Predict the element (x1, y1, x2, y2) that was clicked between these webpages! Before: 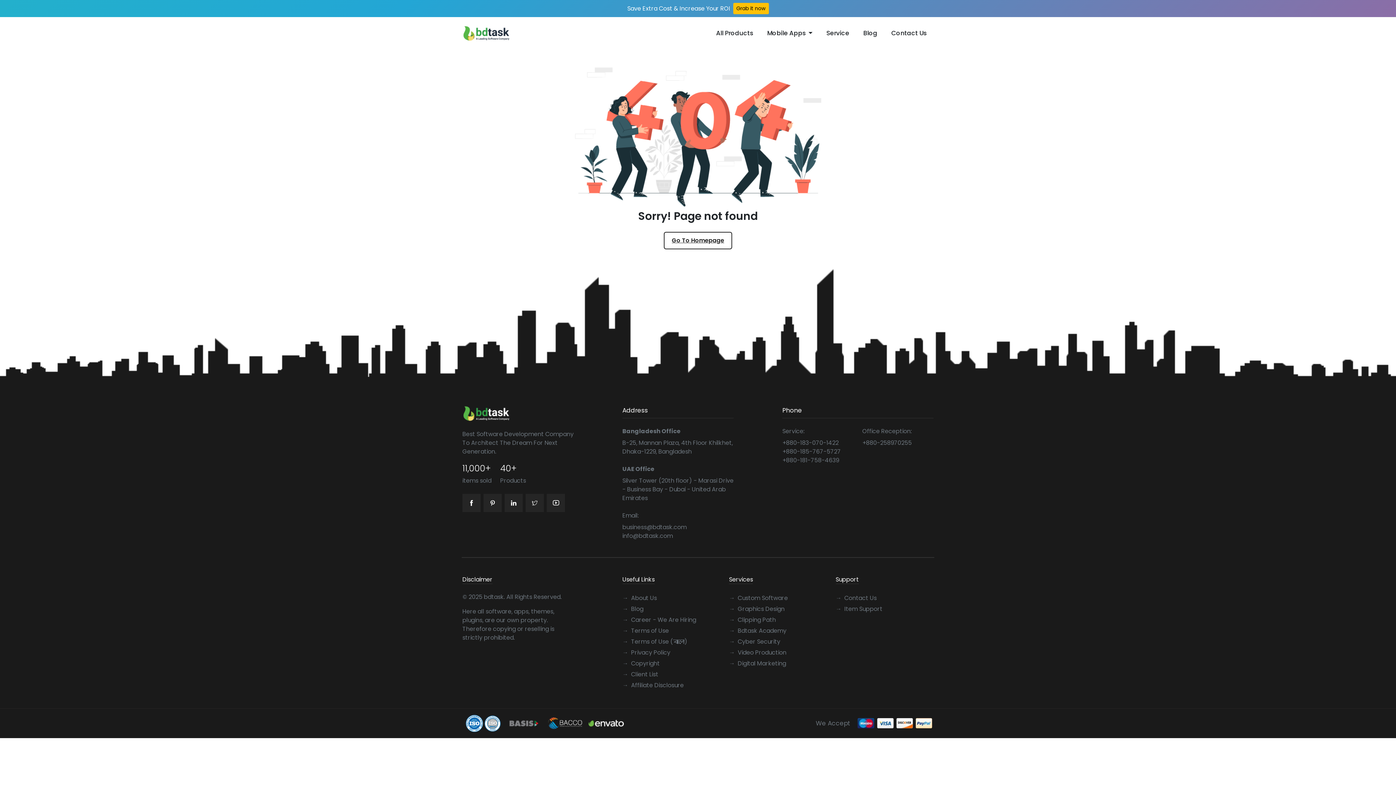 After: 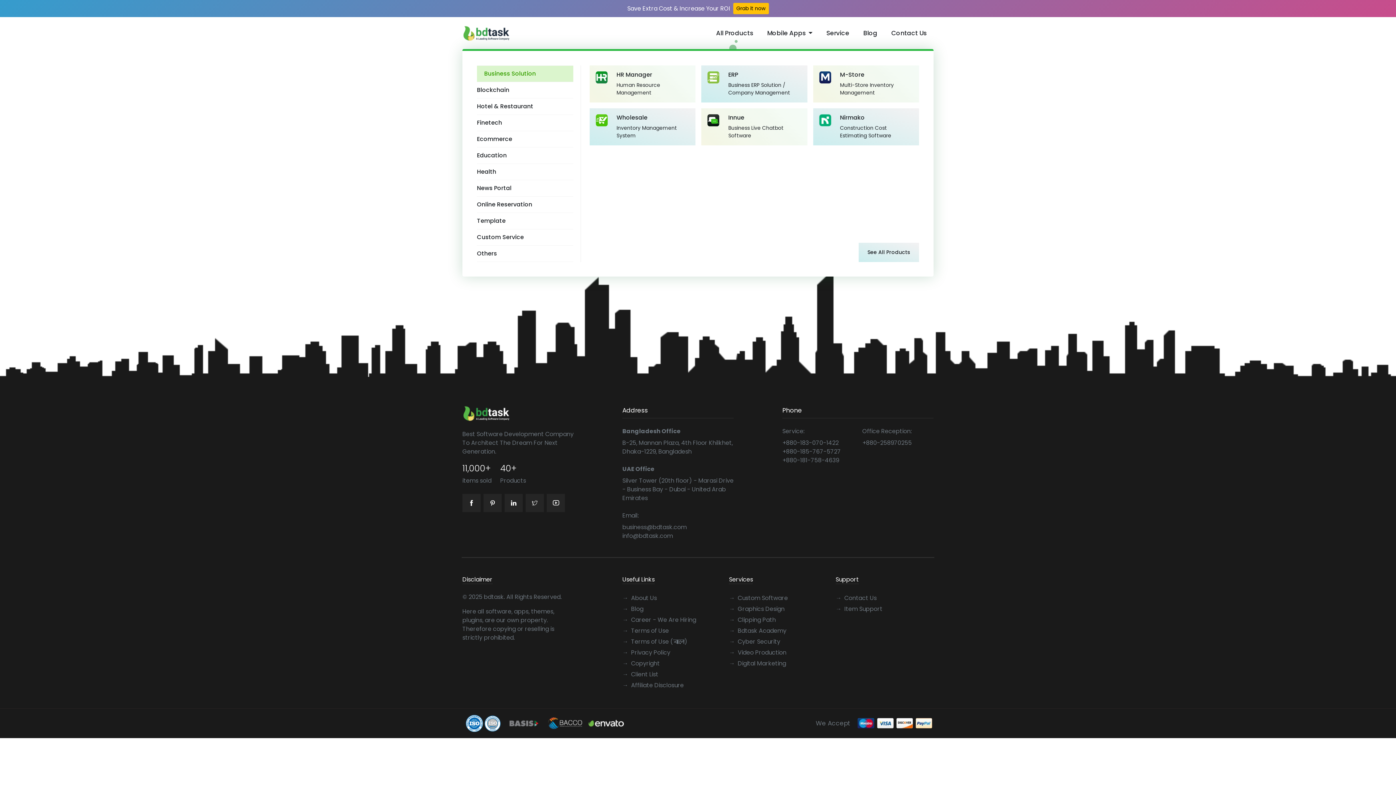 Action: bbox: (709, 25, 760, 40) label: All Products